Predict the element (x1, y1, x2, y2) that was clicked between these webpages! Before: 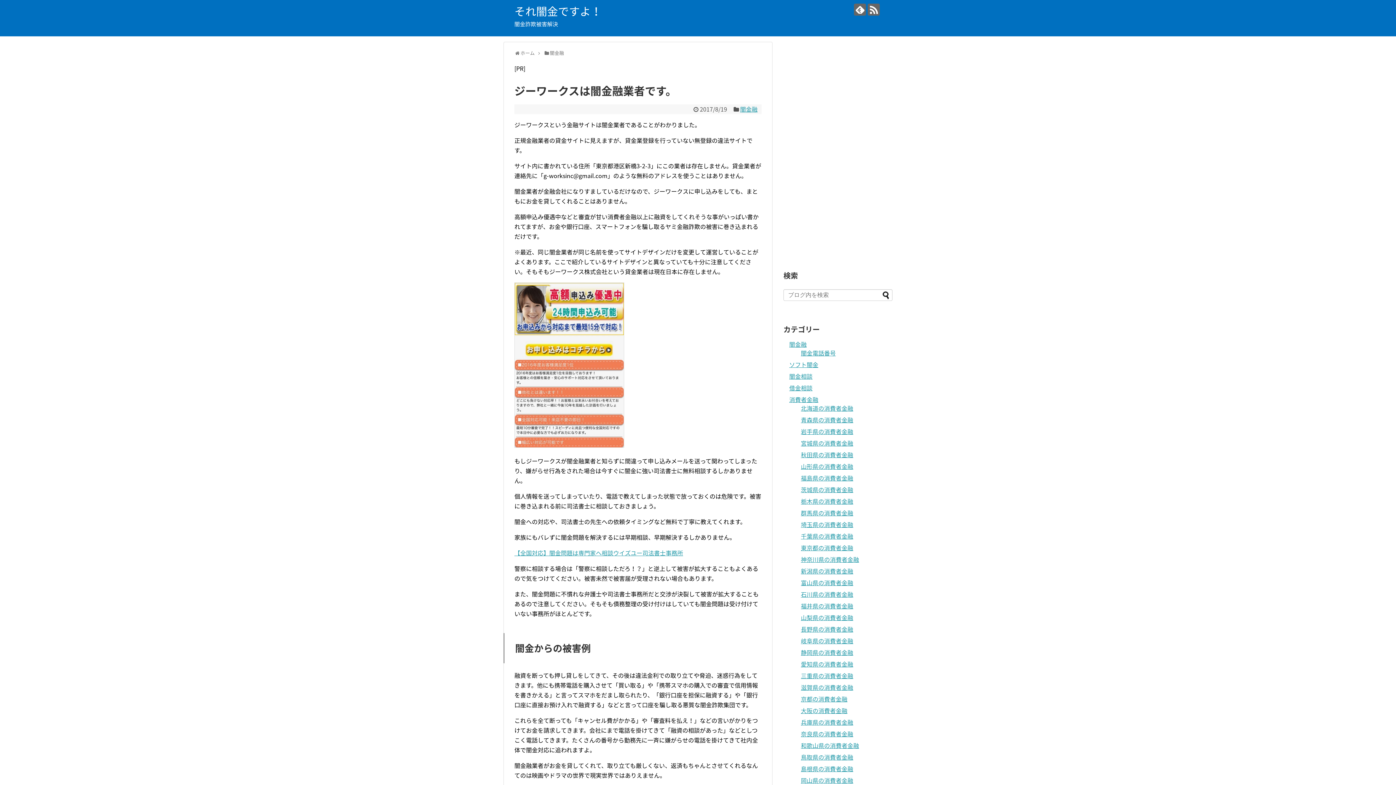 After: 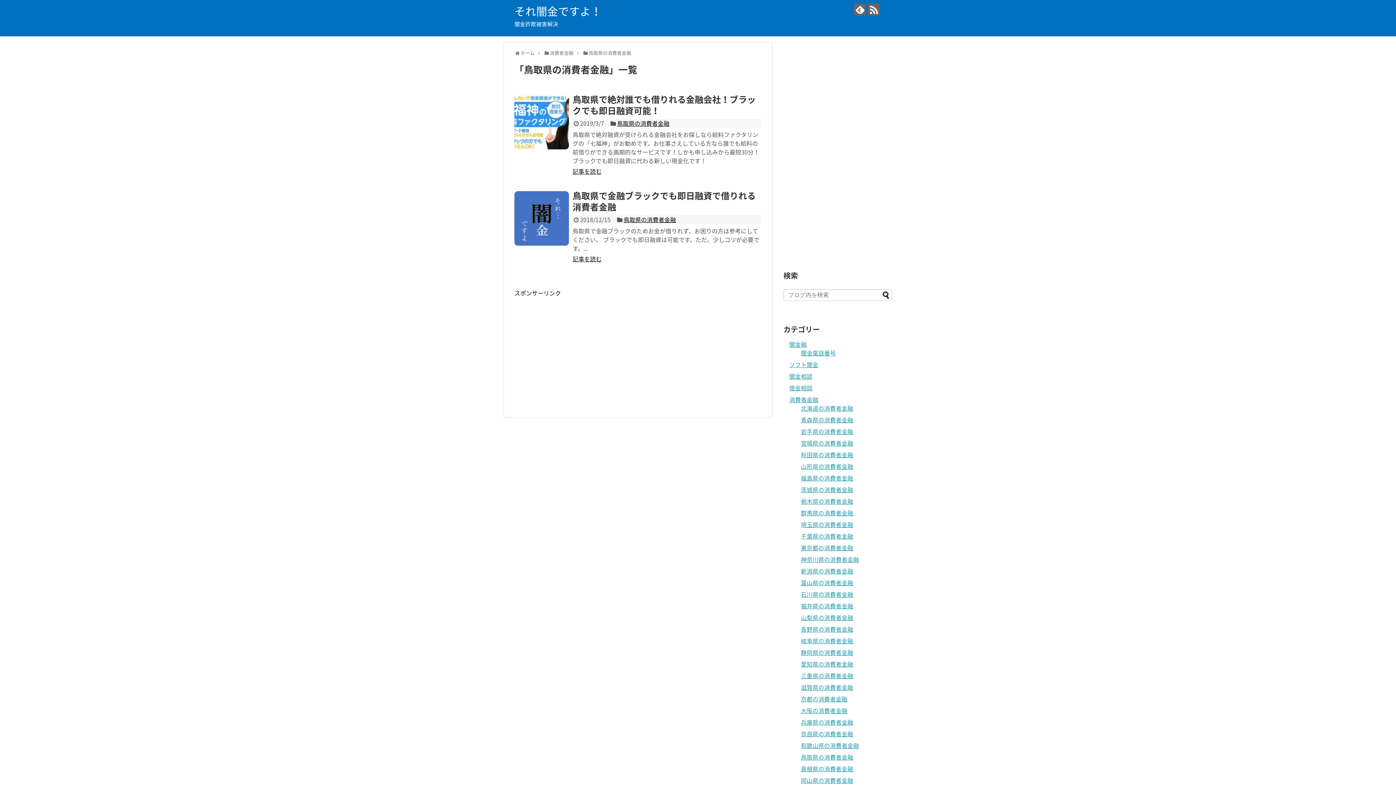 Action: bbox: (801, 753, 853, 761) label: 鳥取県の消費者金融